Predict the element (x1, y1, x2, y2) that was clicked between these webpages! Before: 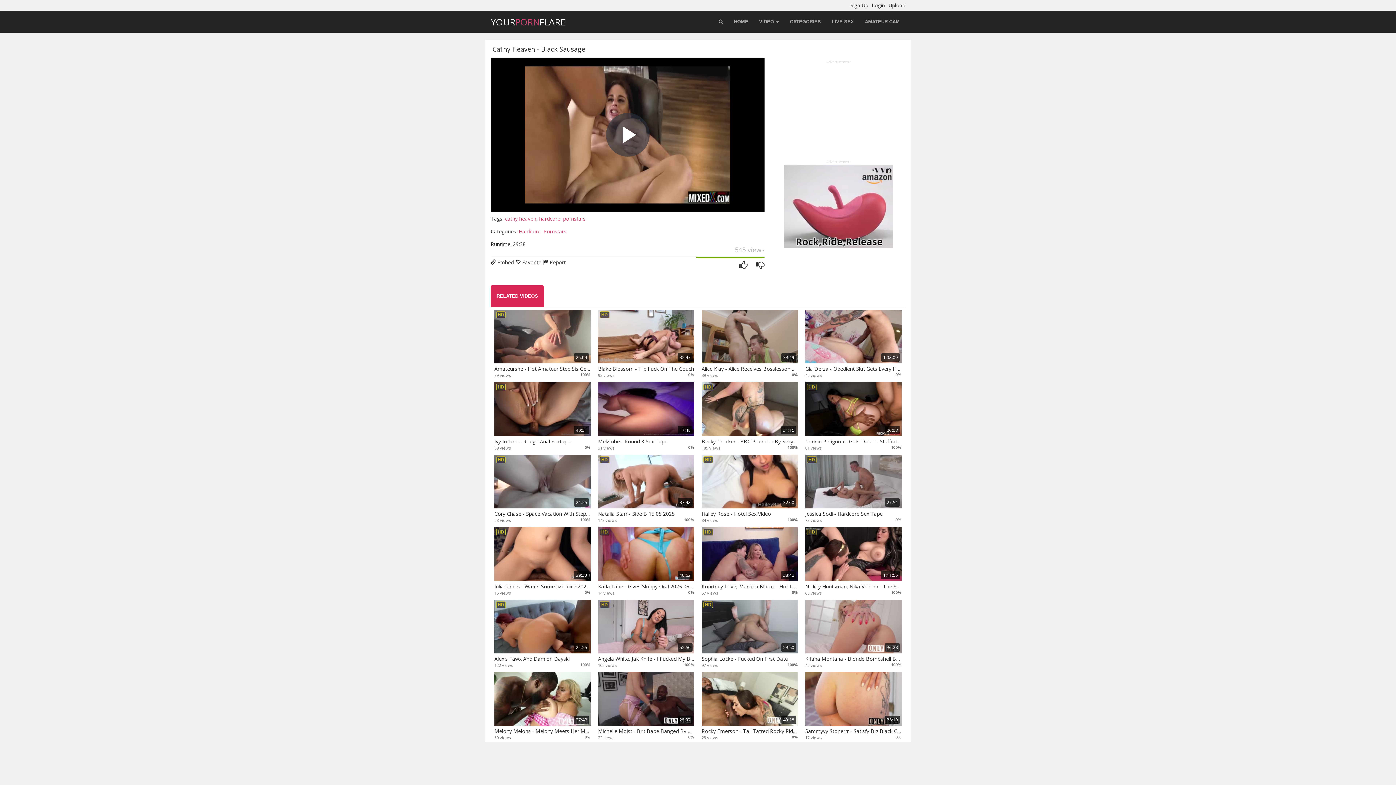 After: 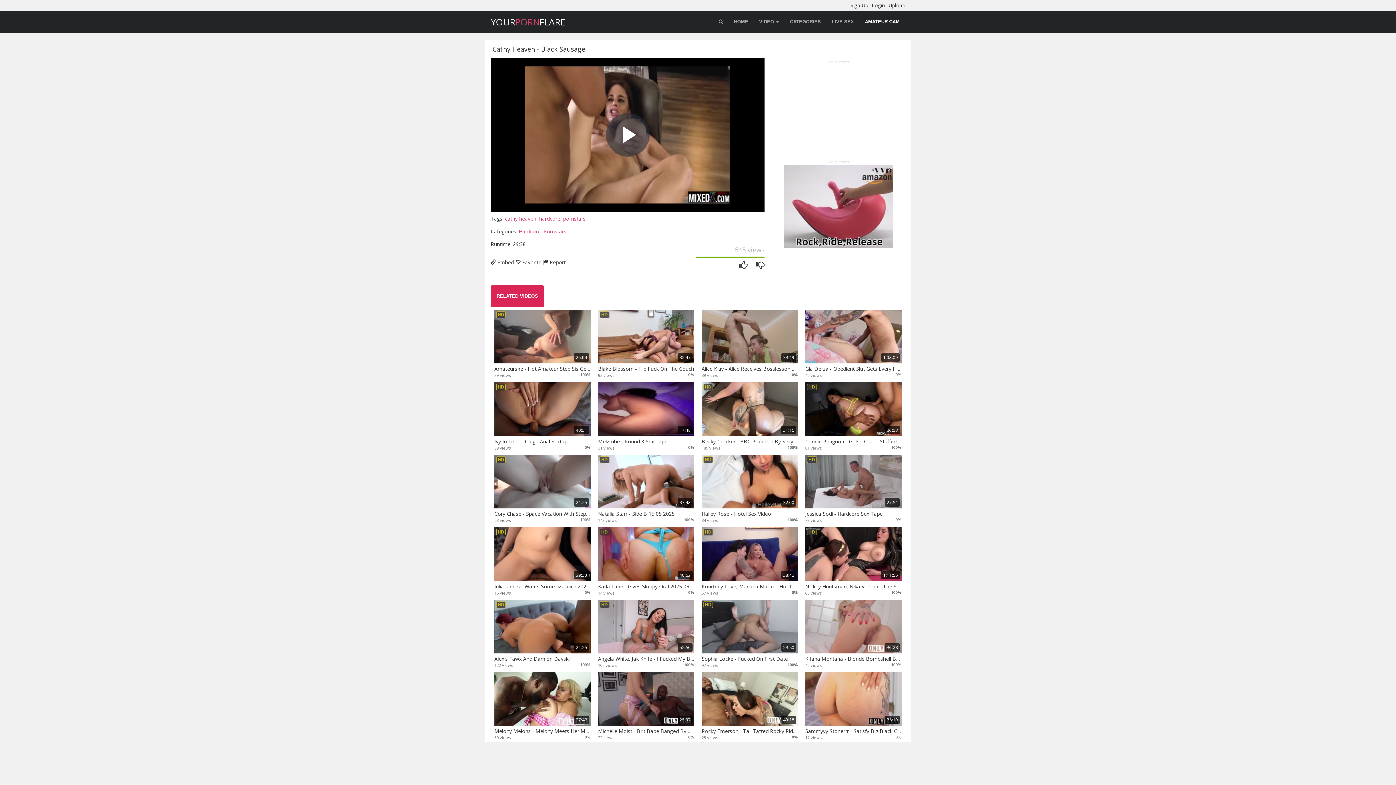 Action: bbox: (859, 10, 905, 32) label: AMATEUR CAM